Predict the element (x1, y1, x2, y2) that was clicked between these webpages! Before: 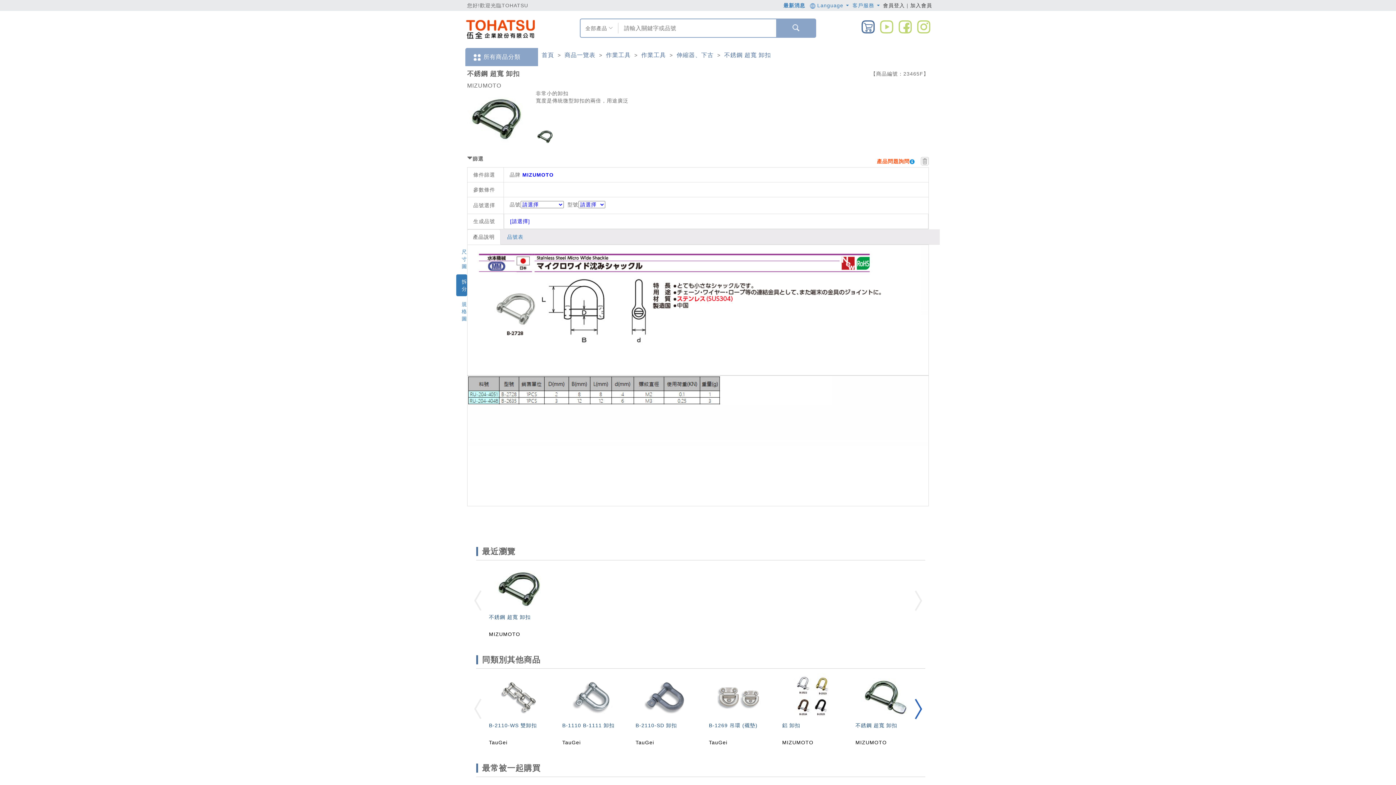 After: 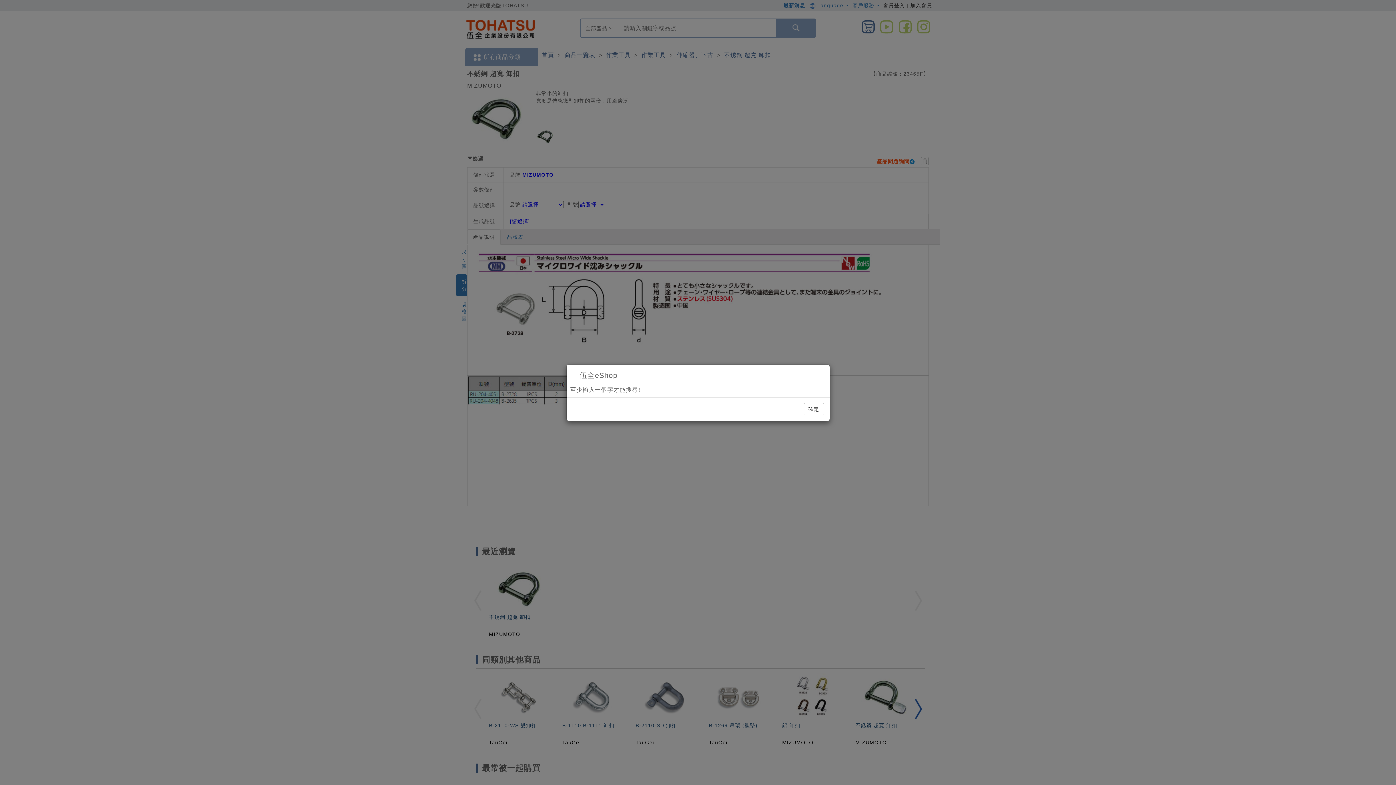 Action: bbox: (776, 19, 815, 37)